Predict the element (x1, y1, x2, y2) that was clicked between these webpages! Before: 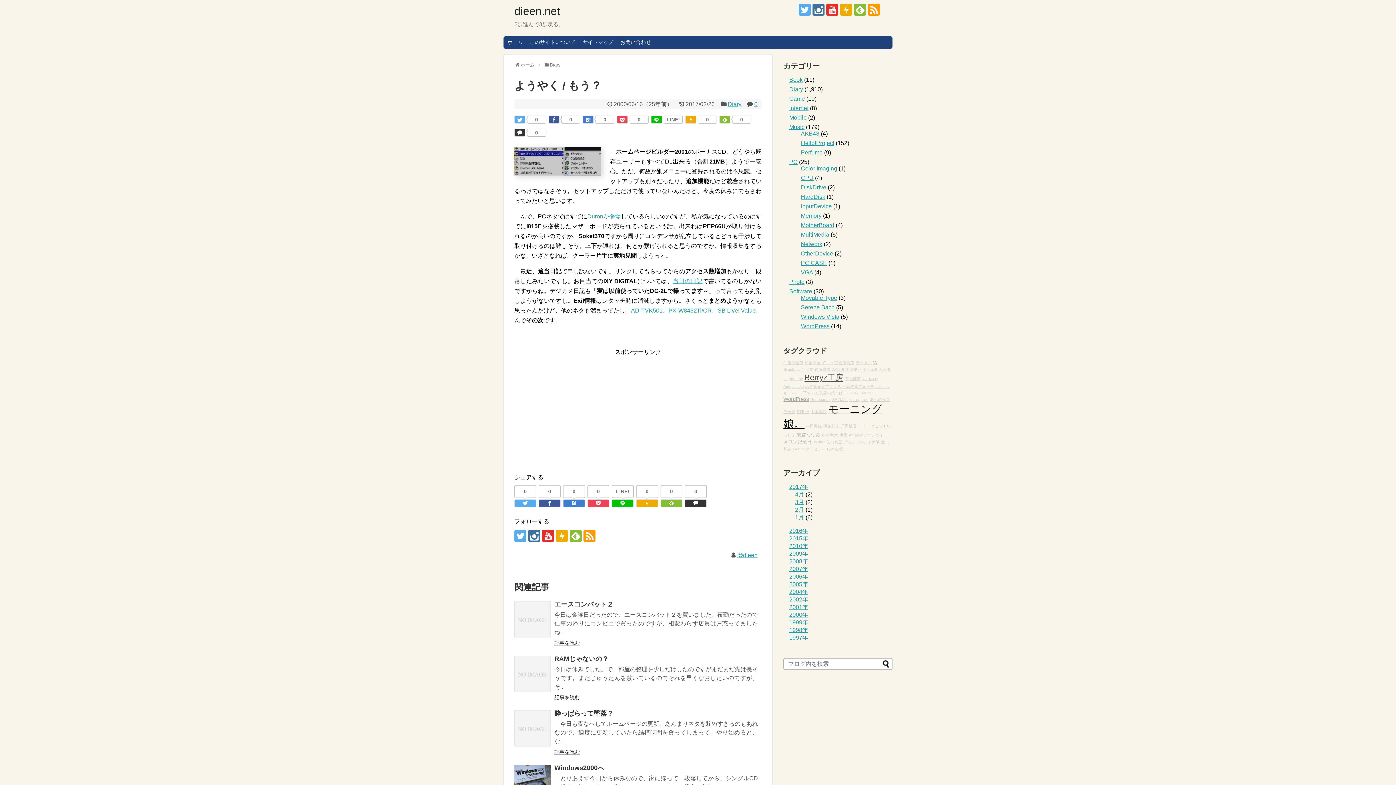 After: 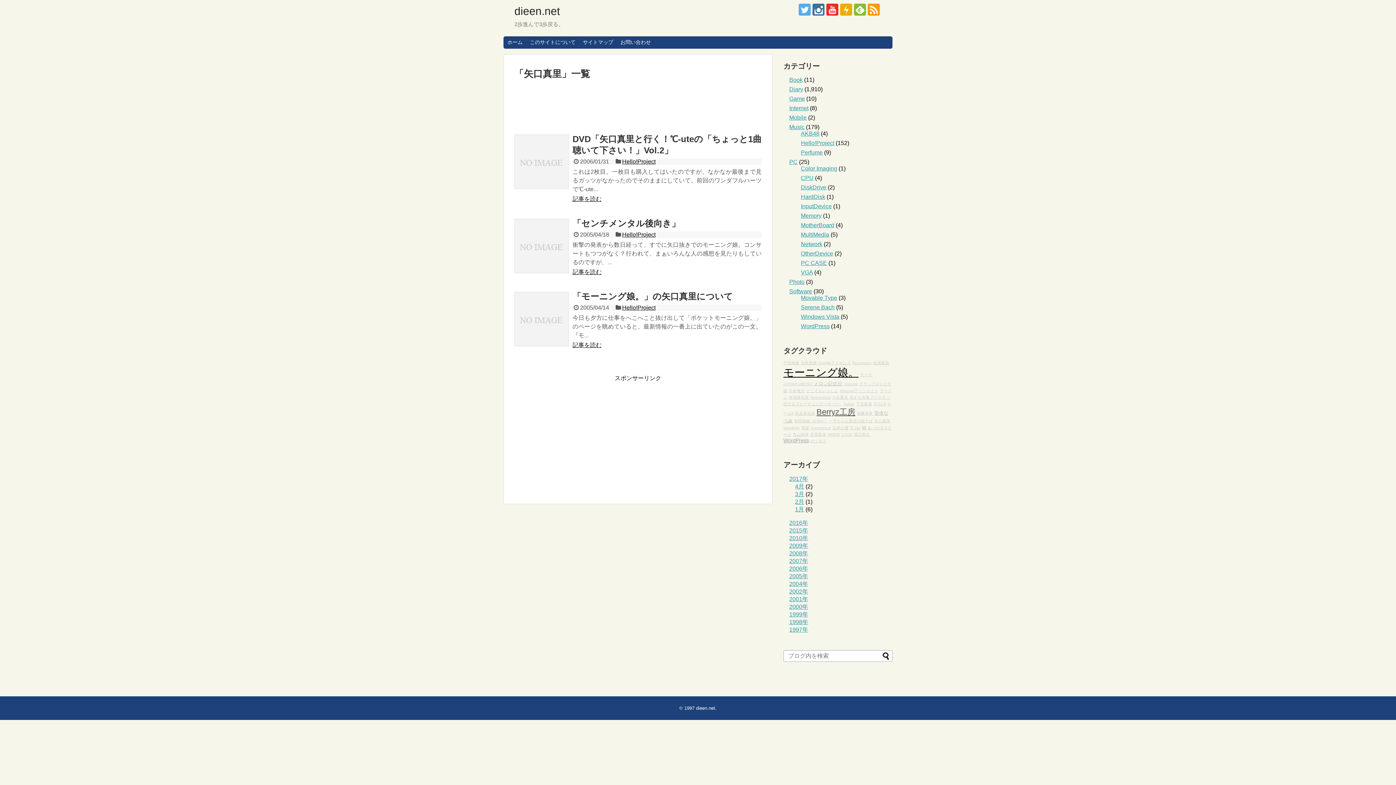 Action: bbox: (826, 440, 842, 444) label: 矢口真里